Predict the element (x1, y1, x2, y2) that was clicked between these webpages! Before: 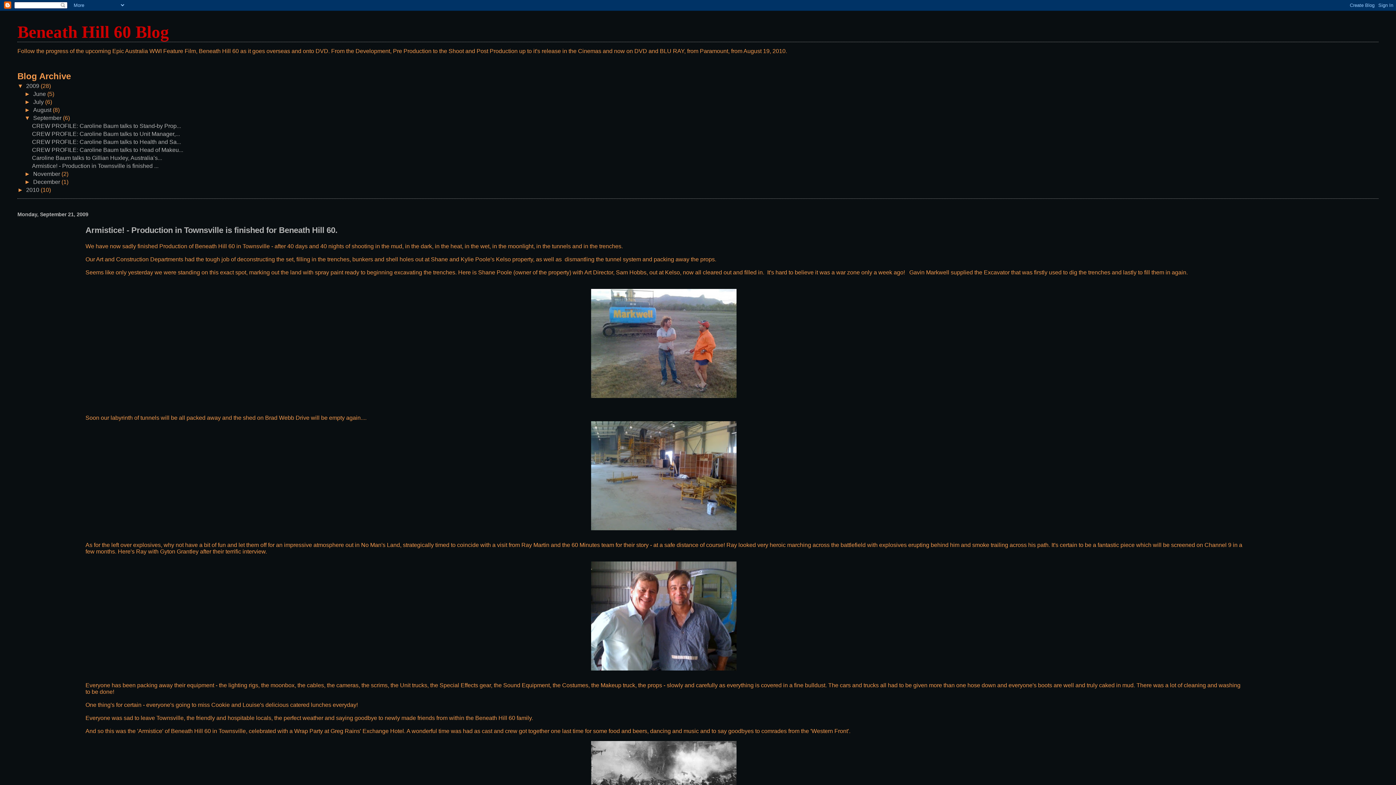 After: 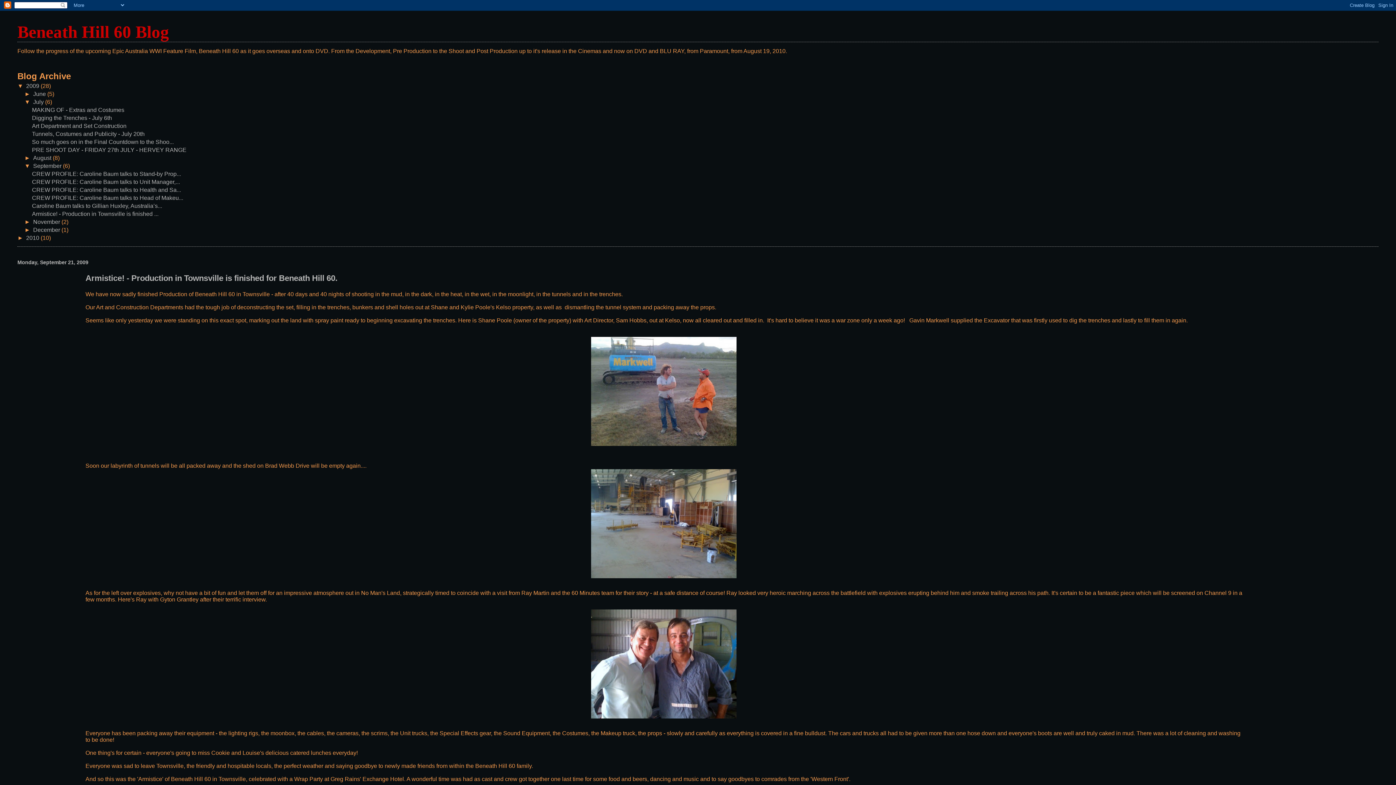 Action: label: ►   bbox: (24, 99, 33, 105)